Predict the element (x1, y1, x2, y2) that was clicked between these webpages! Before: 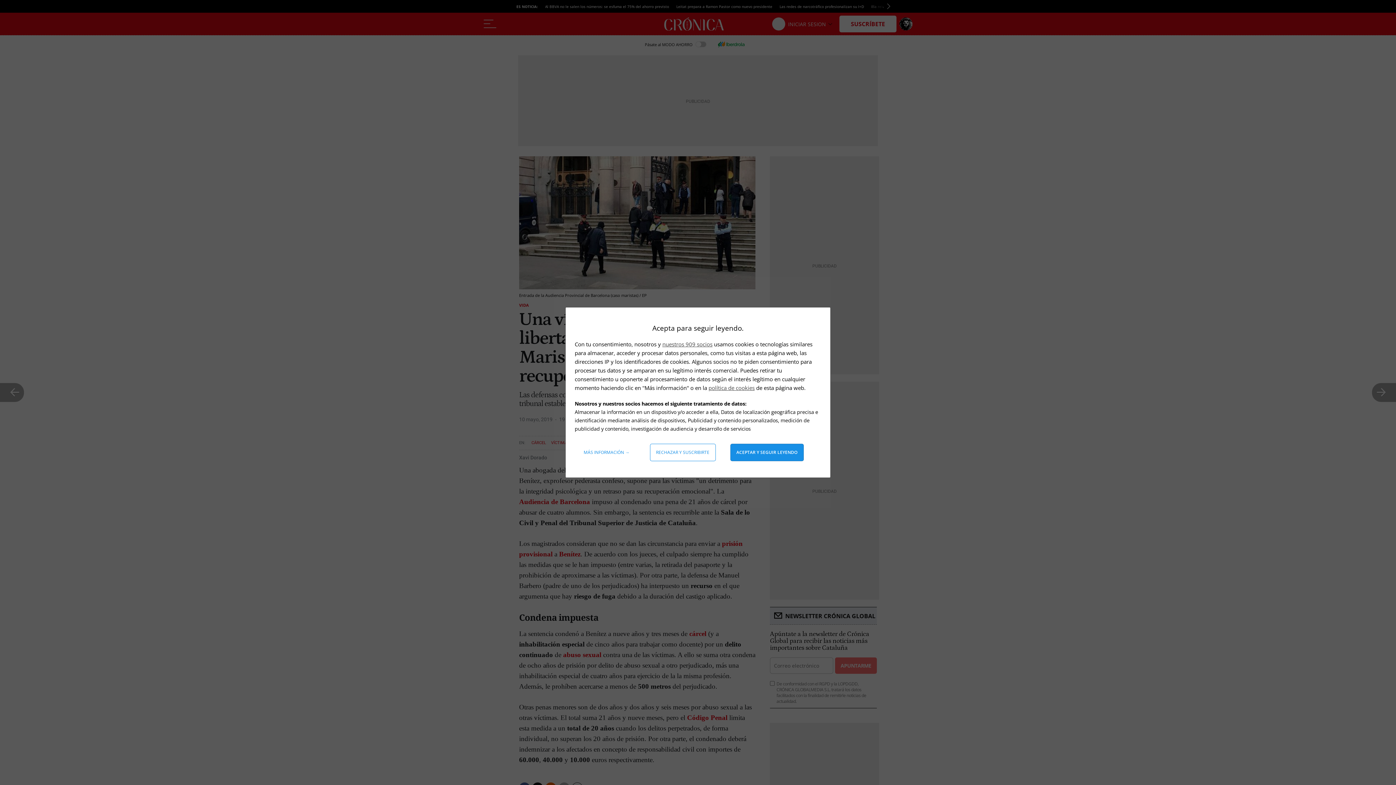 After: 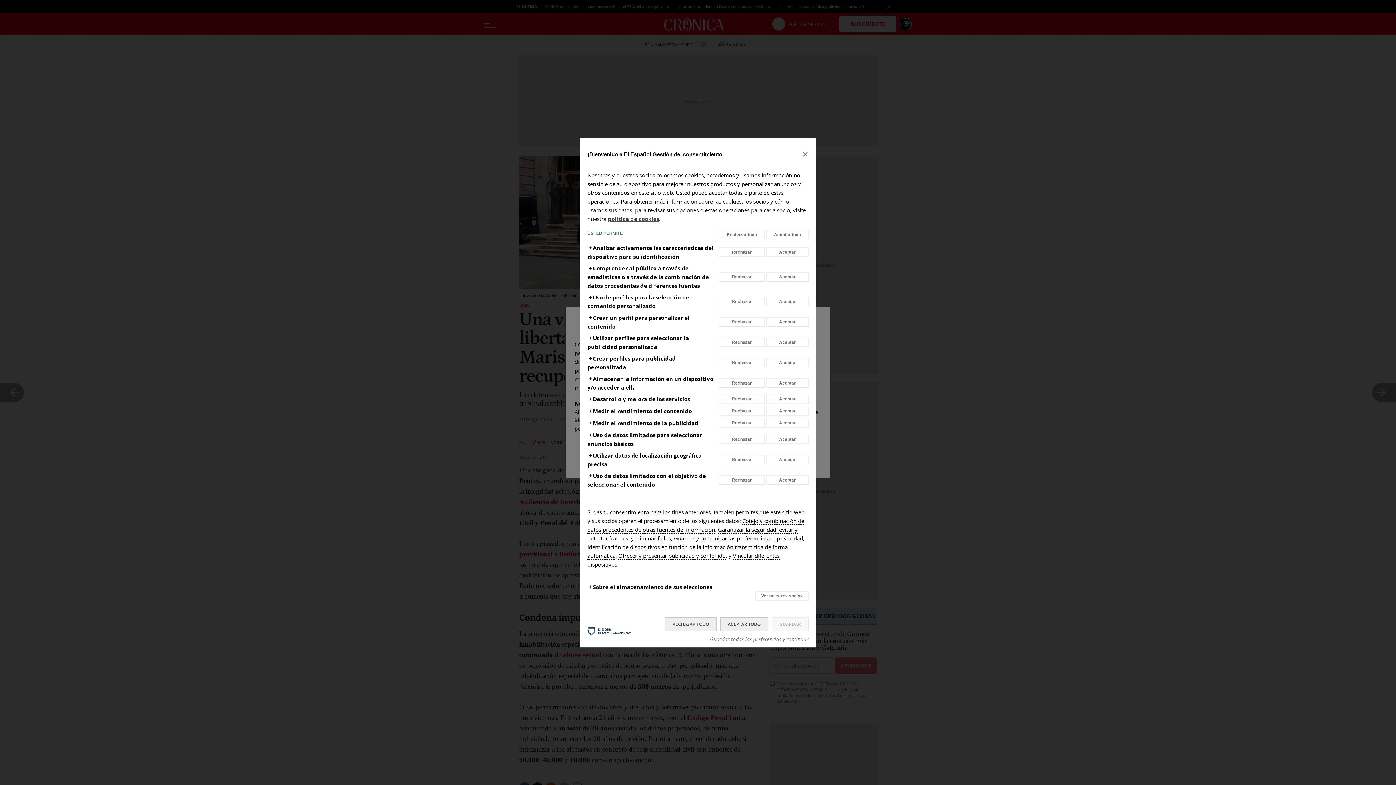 Action: bbox: (578, 444, 635, 461) label: Más información: Configura tus consentimientos